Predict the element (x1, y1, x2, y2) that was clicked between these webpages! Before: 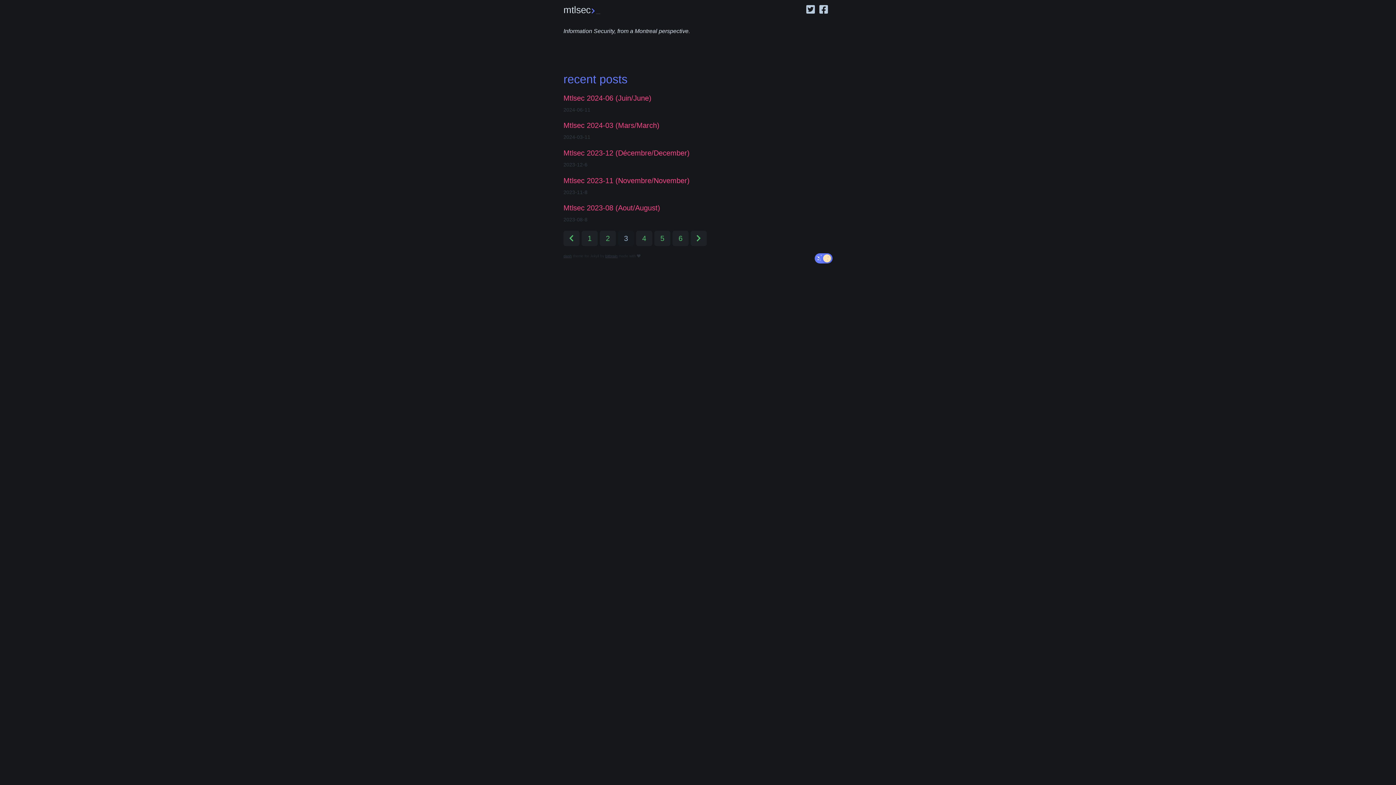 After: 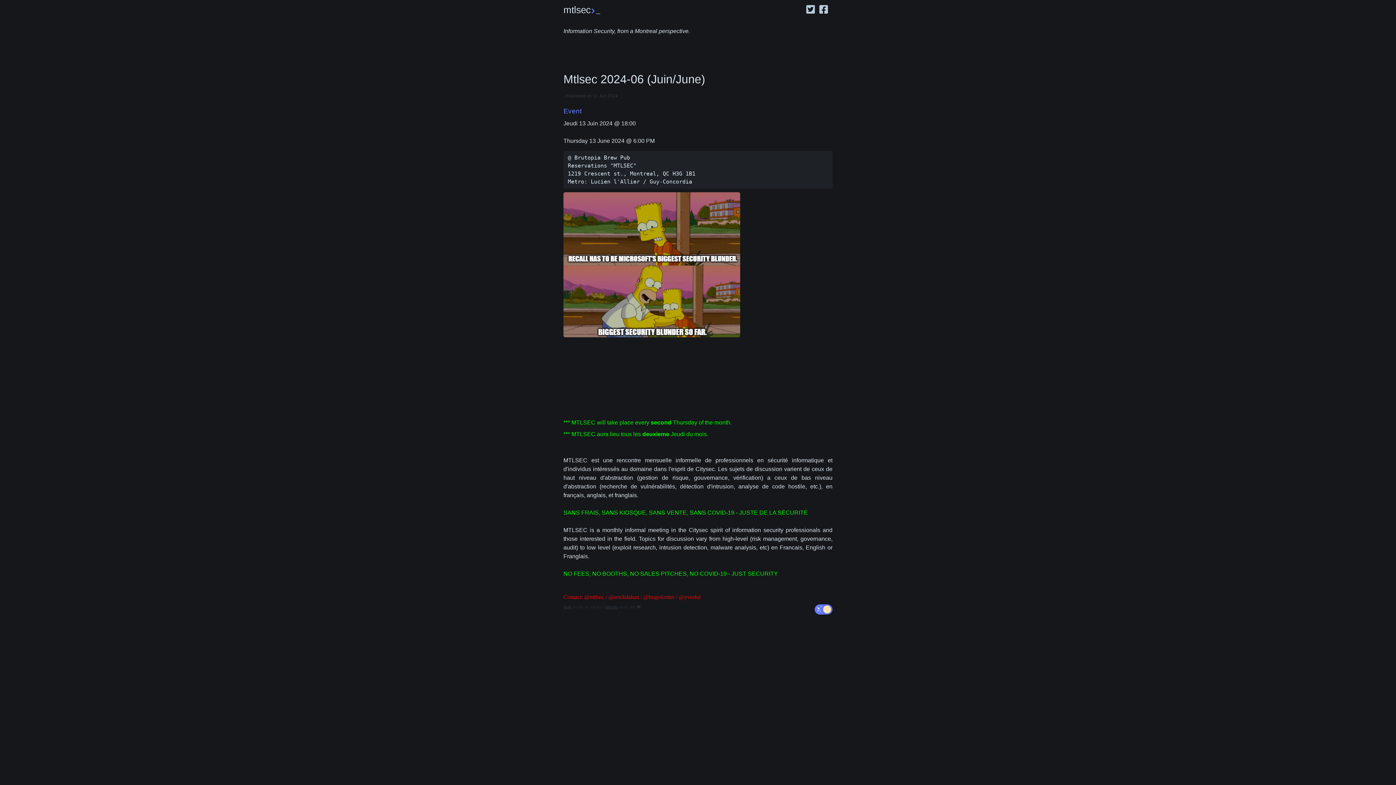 Action: label: Mtlsec 2024-06 (Juin/June) bbox: (563, 92, 651, 103)